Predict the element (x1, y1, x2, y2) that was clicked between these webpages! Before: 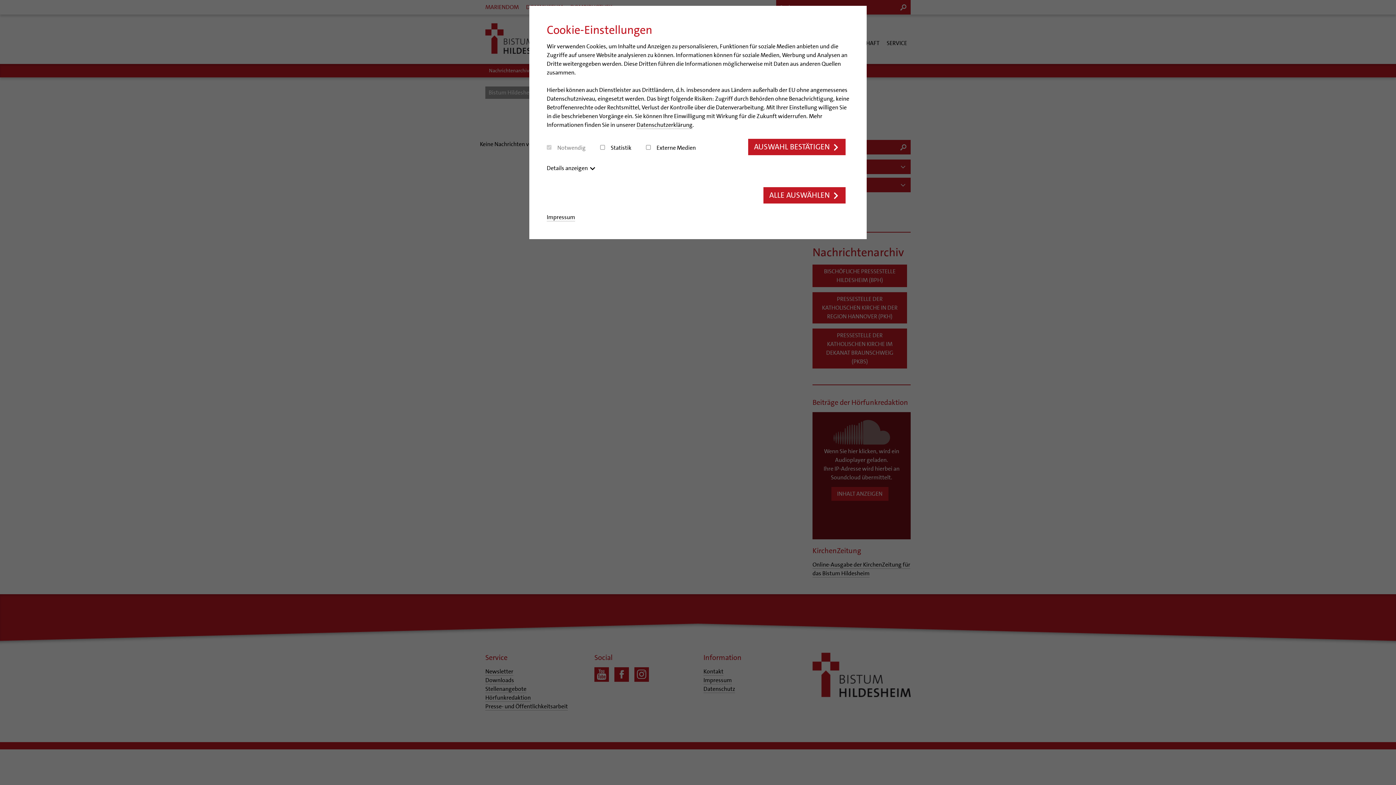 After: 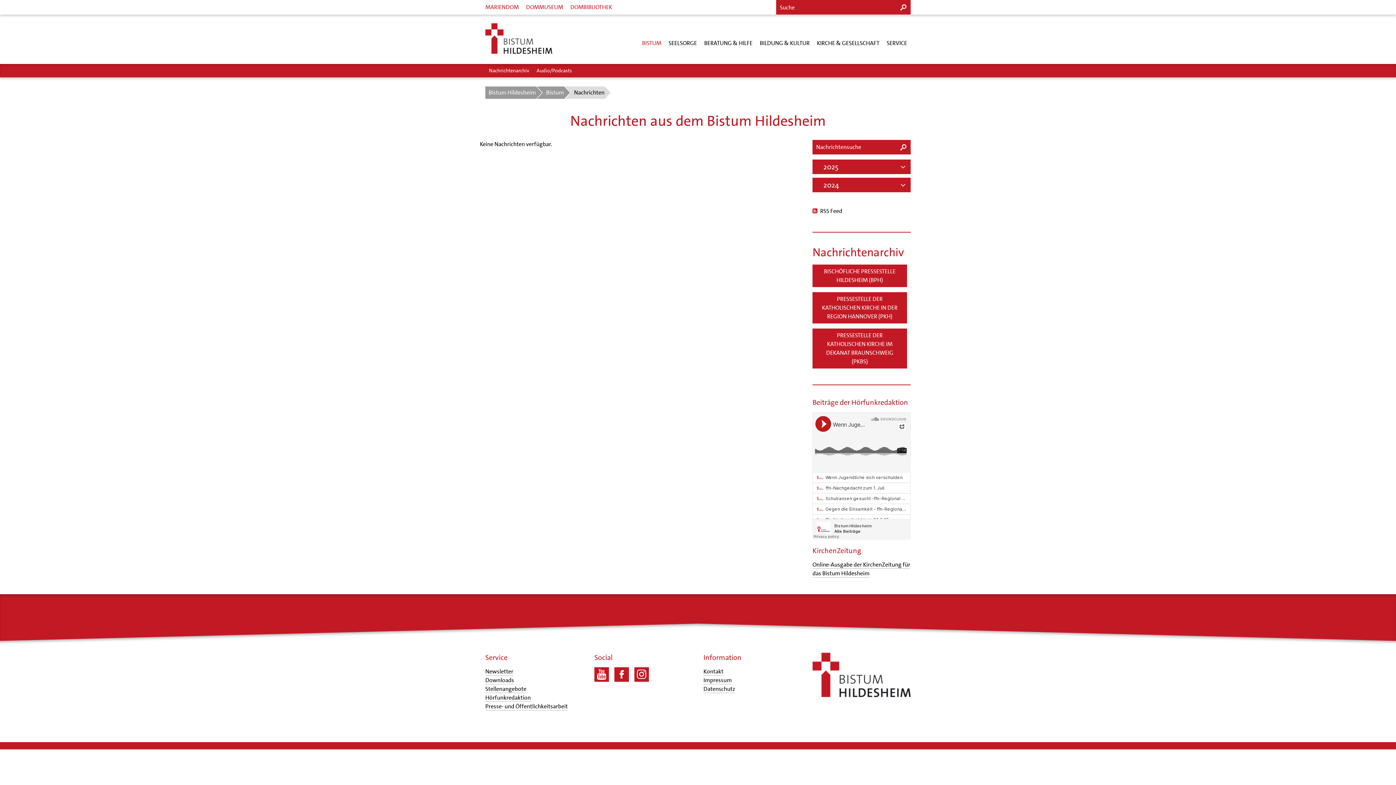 Action: label: ALLE AUSWÄHLEN bbox: (763, 187, 845, 203)